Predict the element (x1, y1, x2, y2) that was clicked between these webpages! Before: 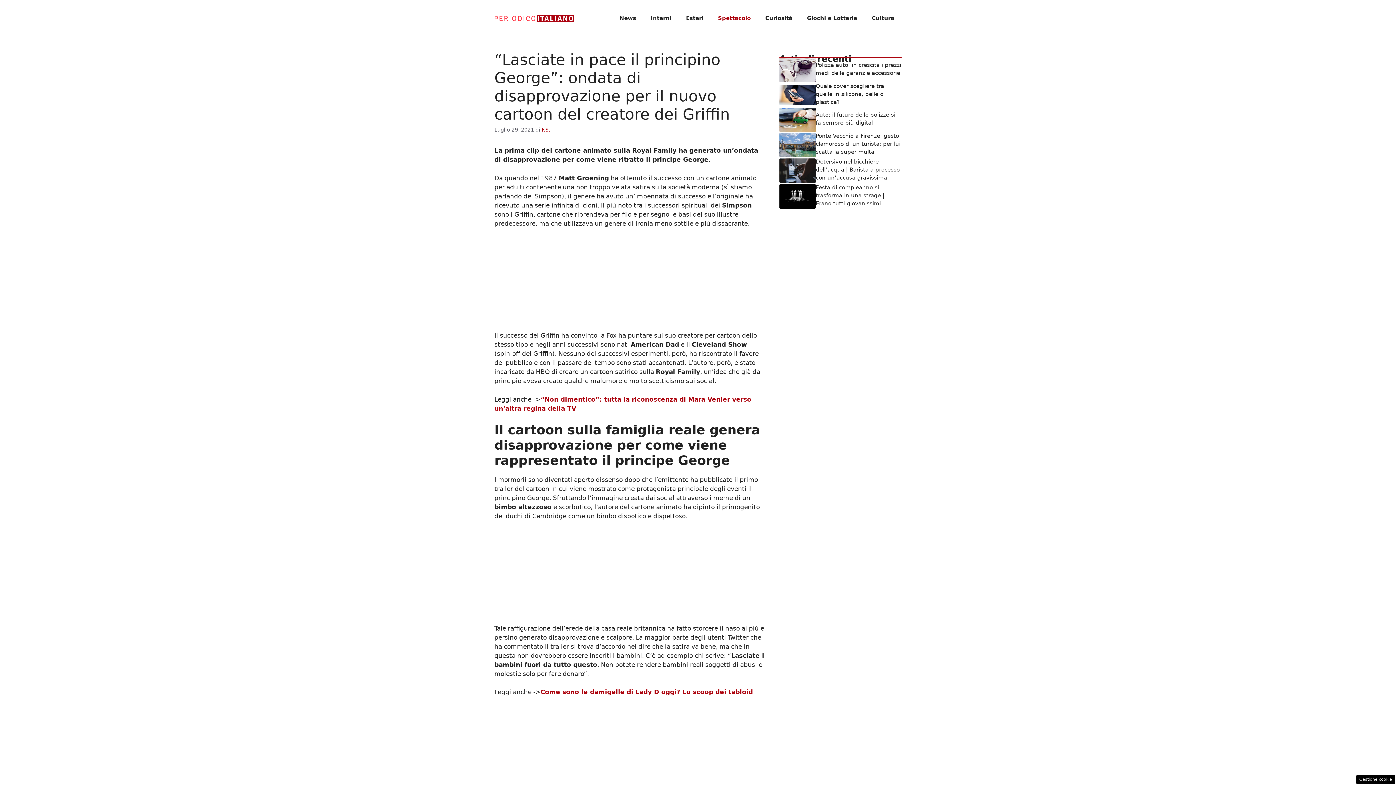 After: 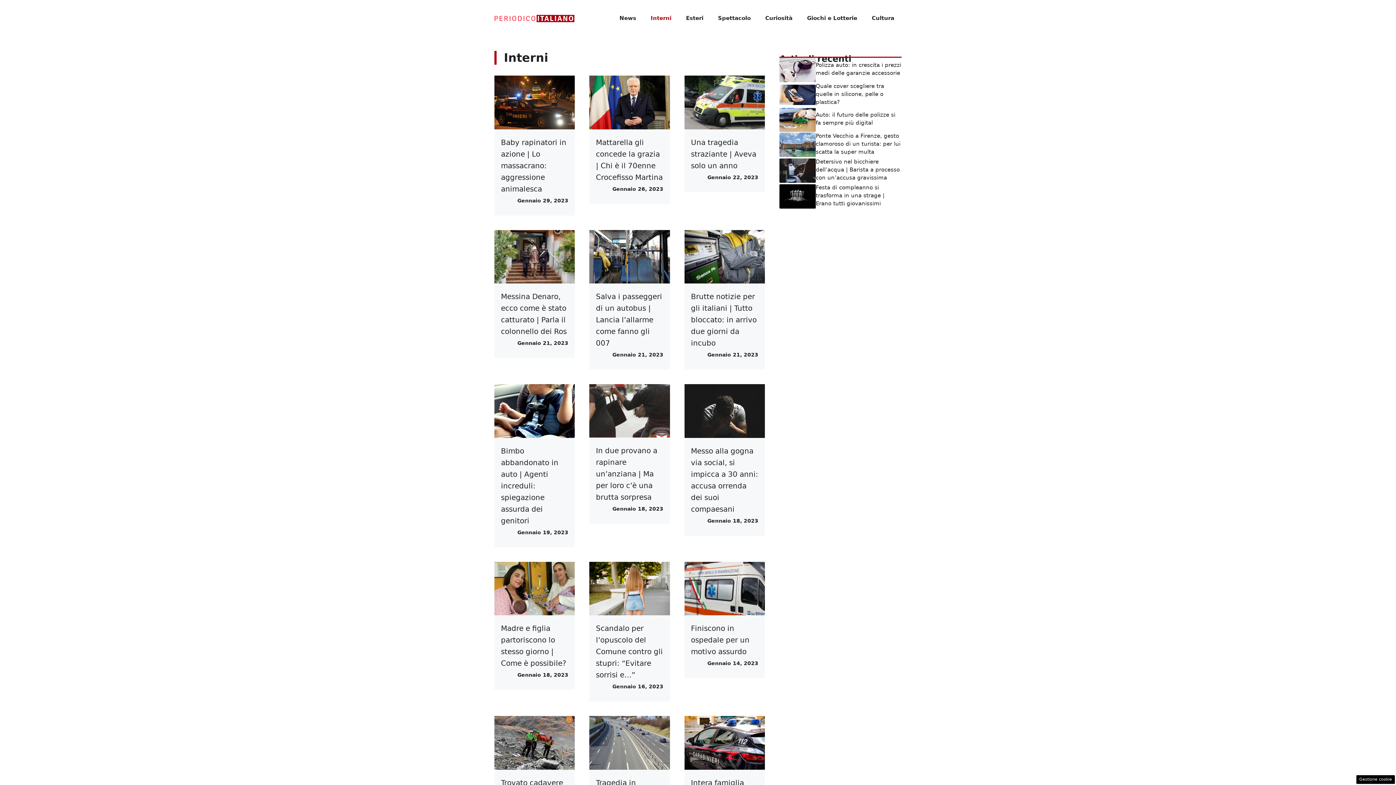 Action: label: Interni bbox: (643, 7, 678, 29)